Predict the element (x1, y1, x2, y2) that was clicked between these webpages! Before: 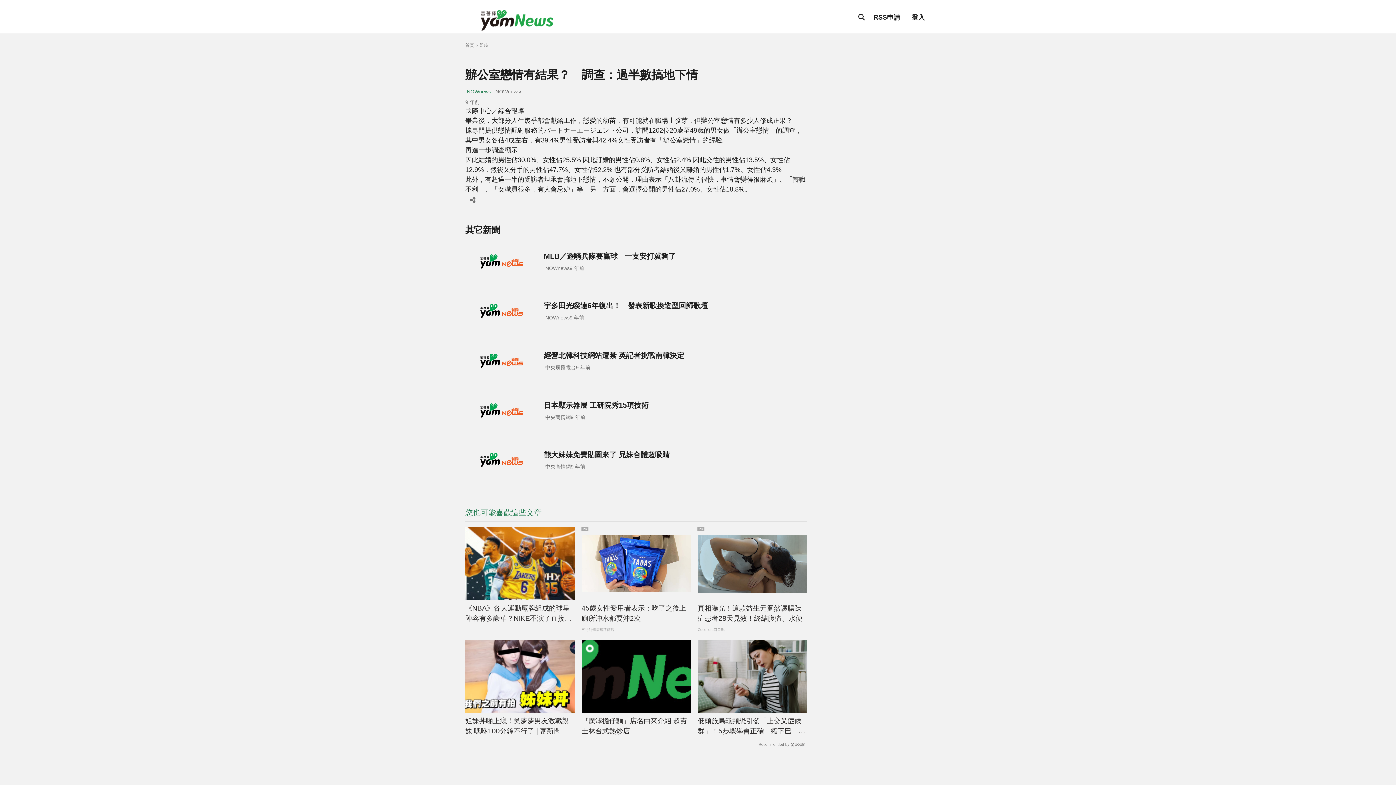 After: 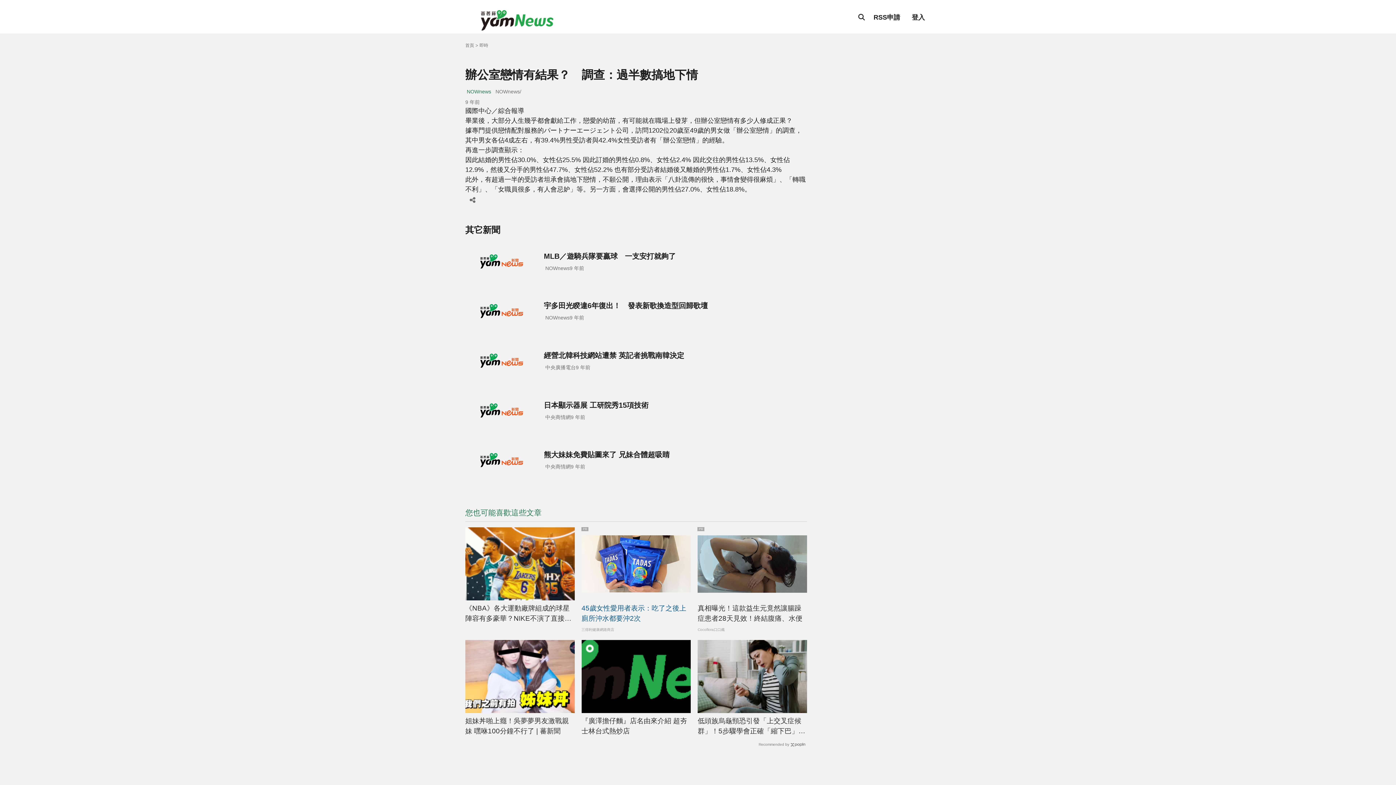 Action: bbox: (581, 527, 691, 600)